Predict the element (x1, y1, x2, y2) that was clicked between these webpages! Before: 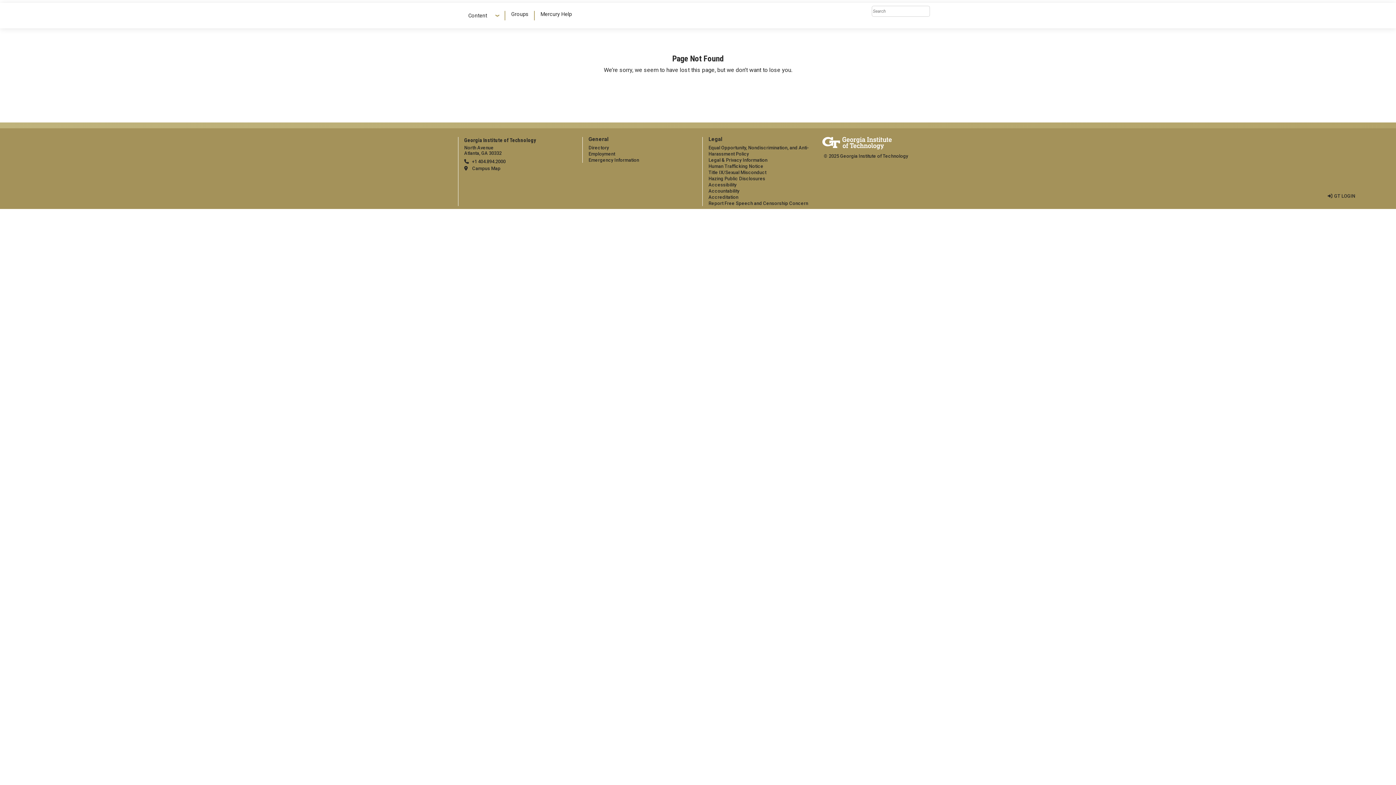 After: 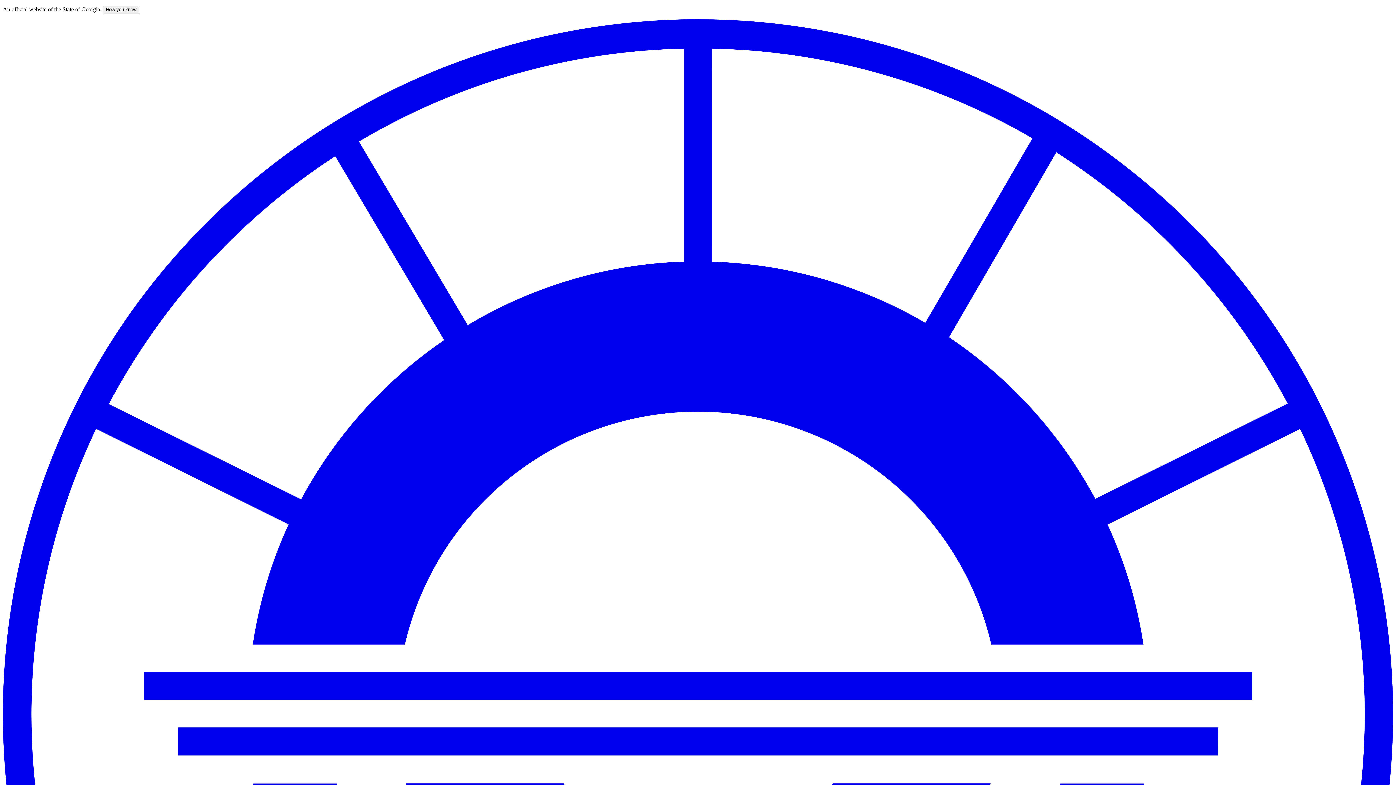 Action: label: Human Trafficking Notice bbox: (708, 163, 763, 169)